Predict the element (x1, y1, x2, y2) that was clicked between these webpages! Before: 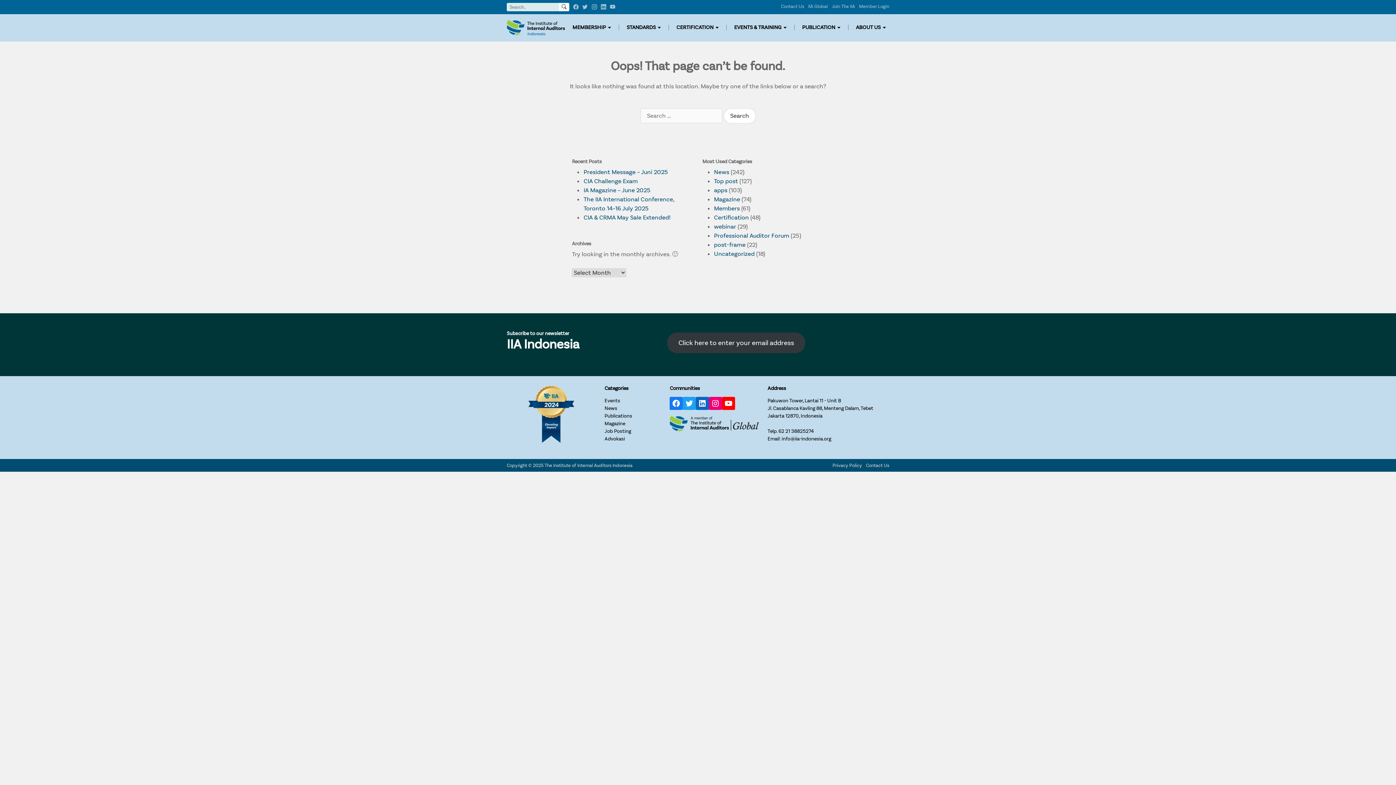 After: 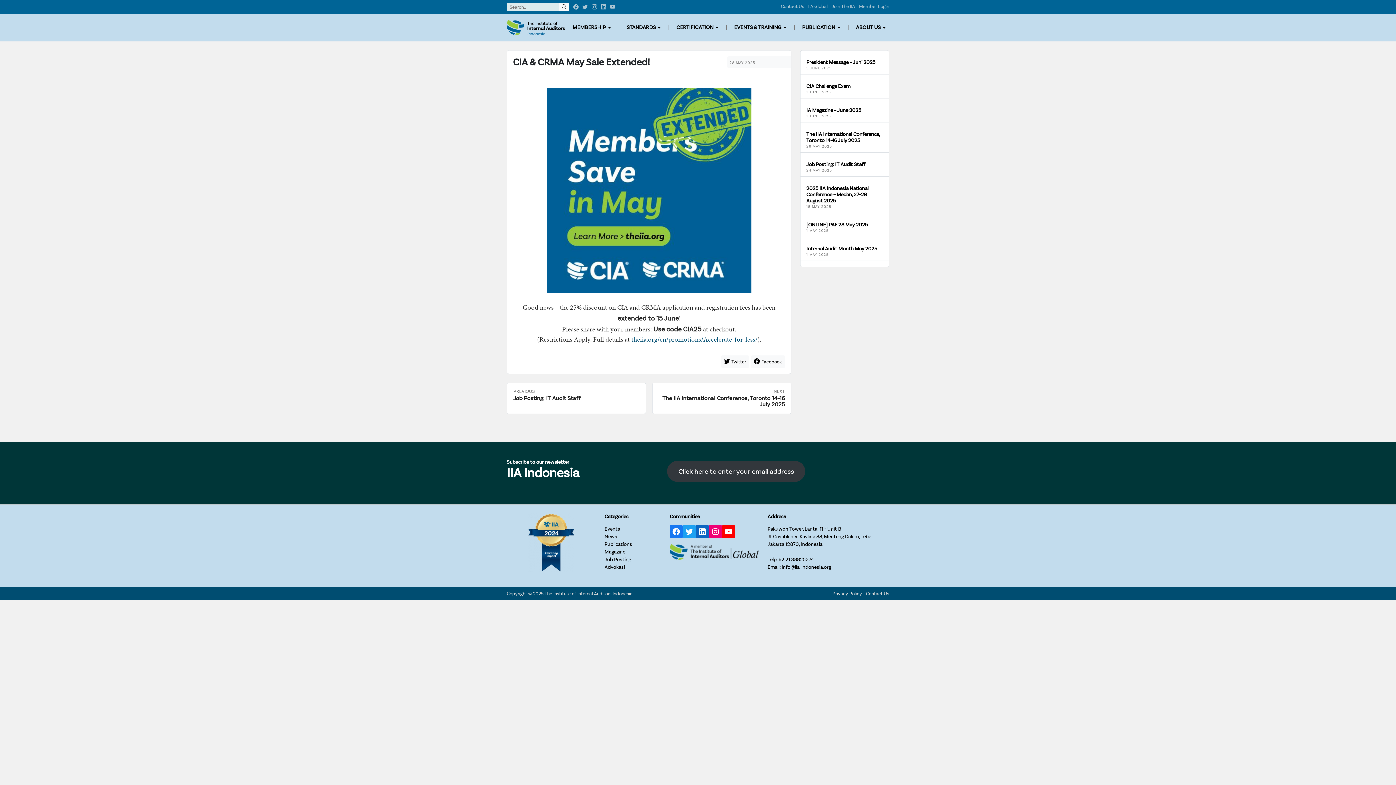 Action: label: CIA & CRMA May Sale Extended! bbox: (583, 213, 670, 221)